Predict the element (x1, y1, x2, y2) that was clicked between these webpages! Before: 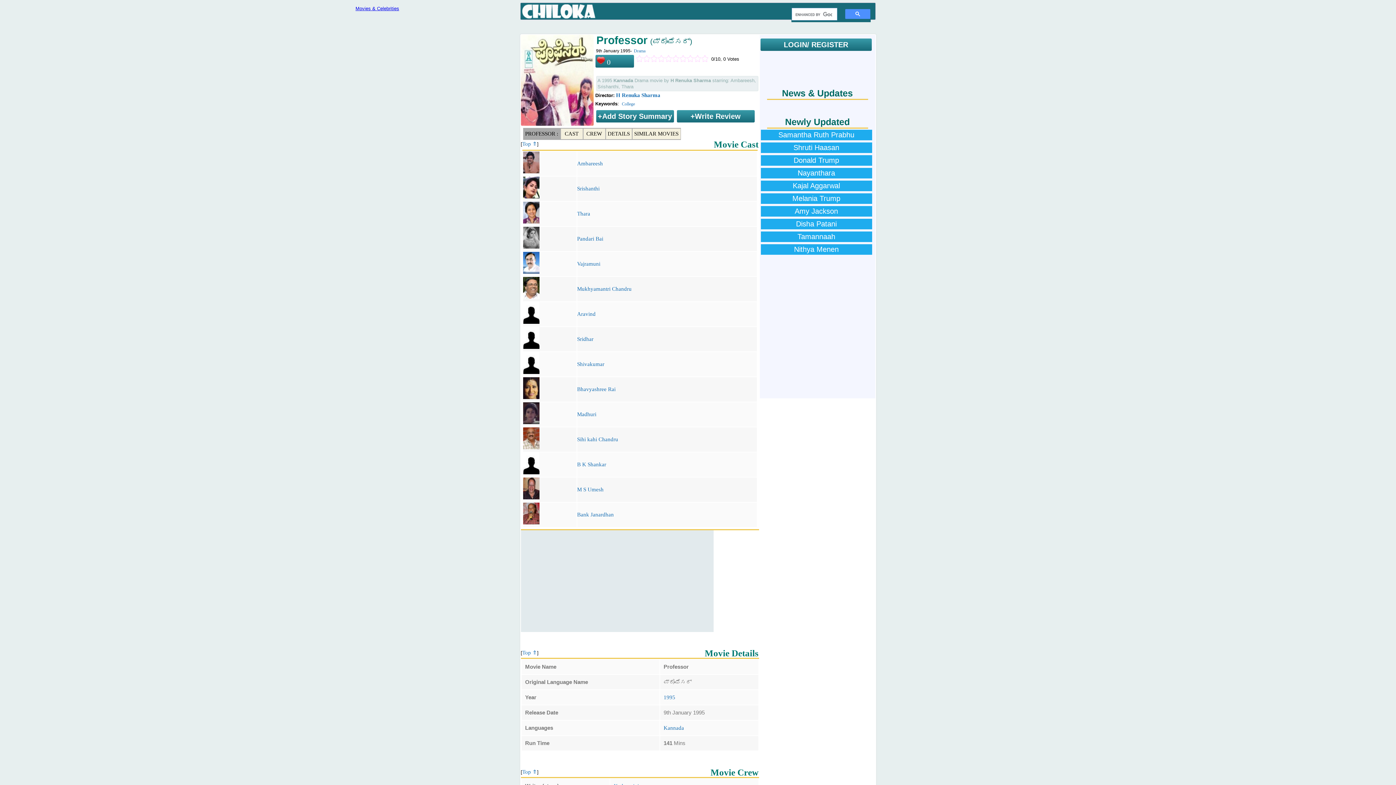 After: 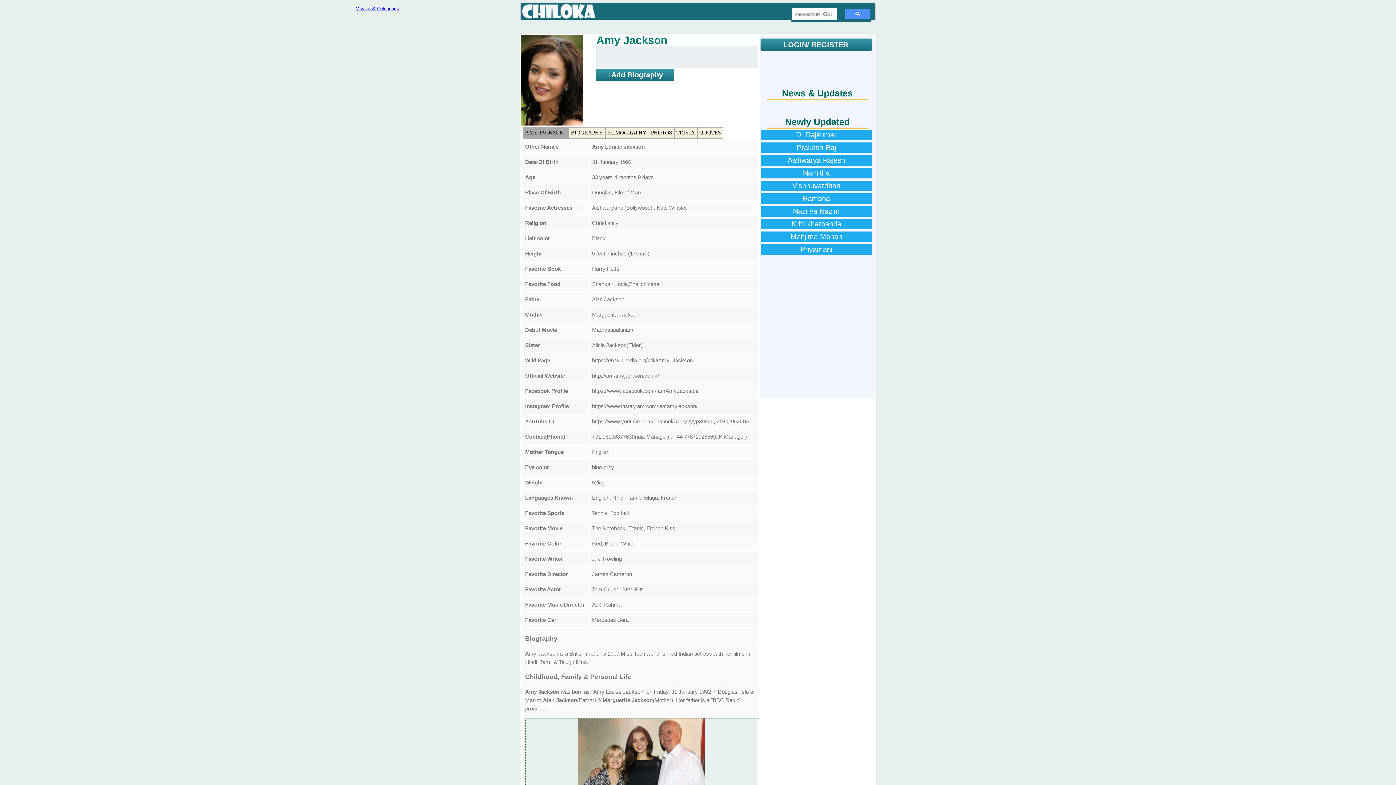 Action: bbox: (760, 206, 872, 216) label: Amy Jackson